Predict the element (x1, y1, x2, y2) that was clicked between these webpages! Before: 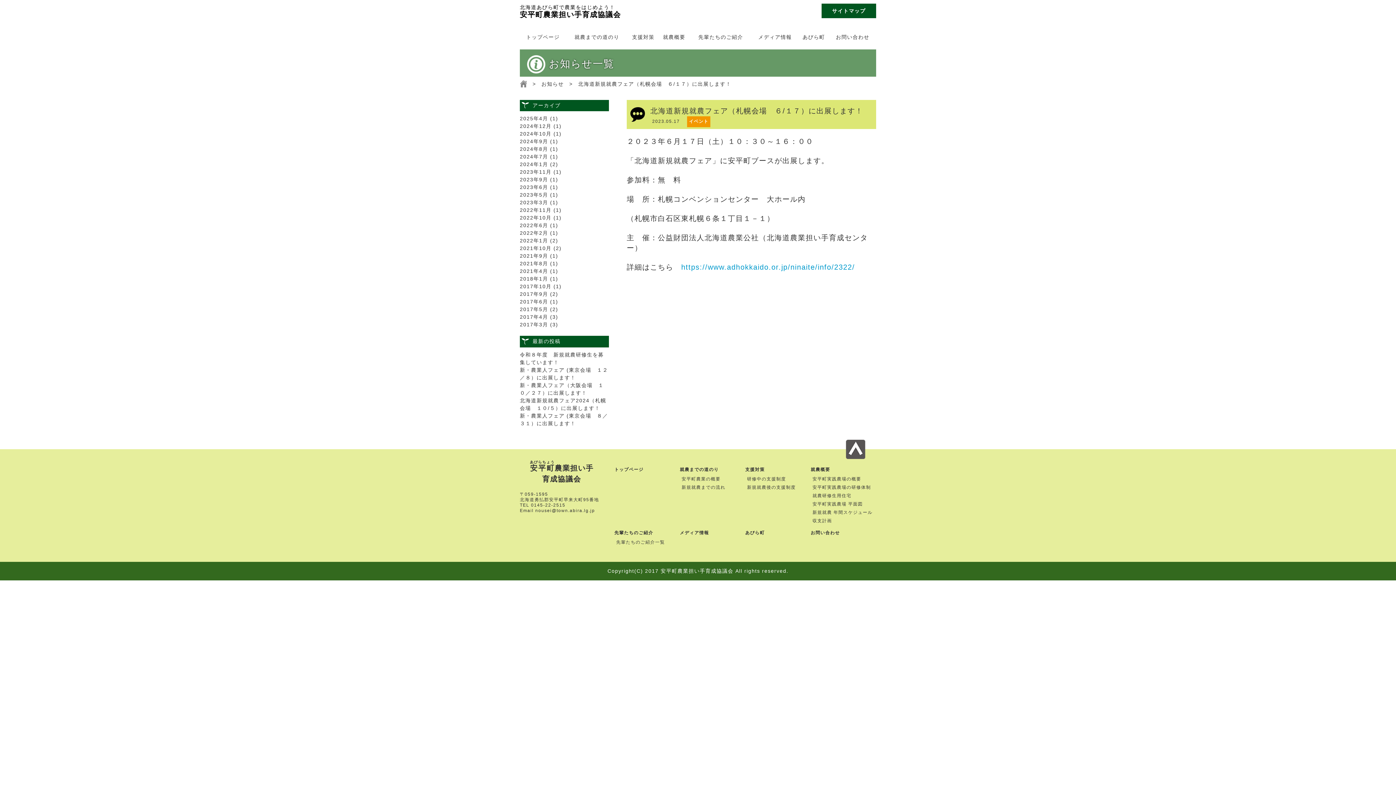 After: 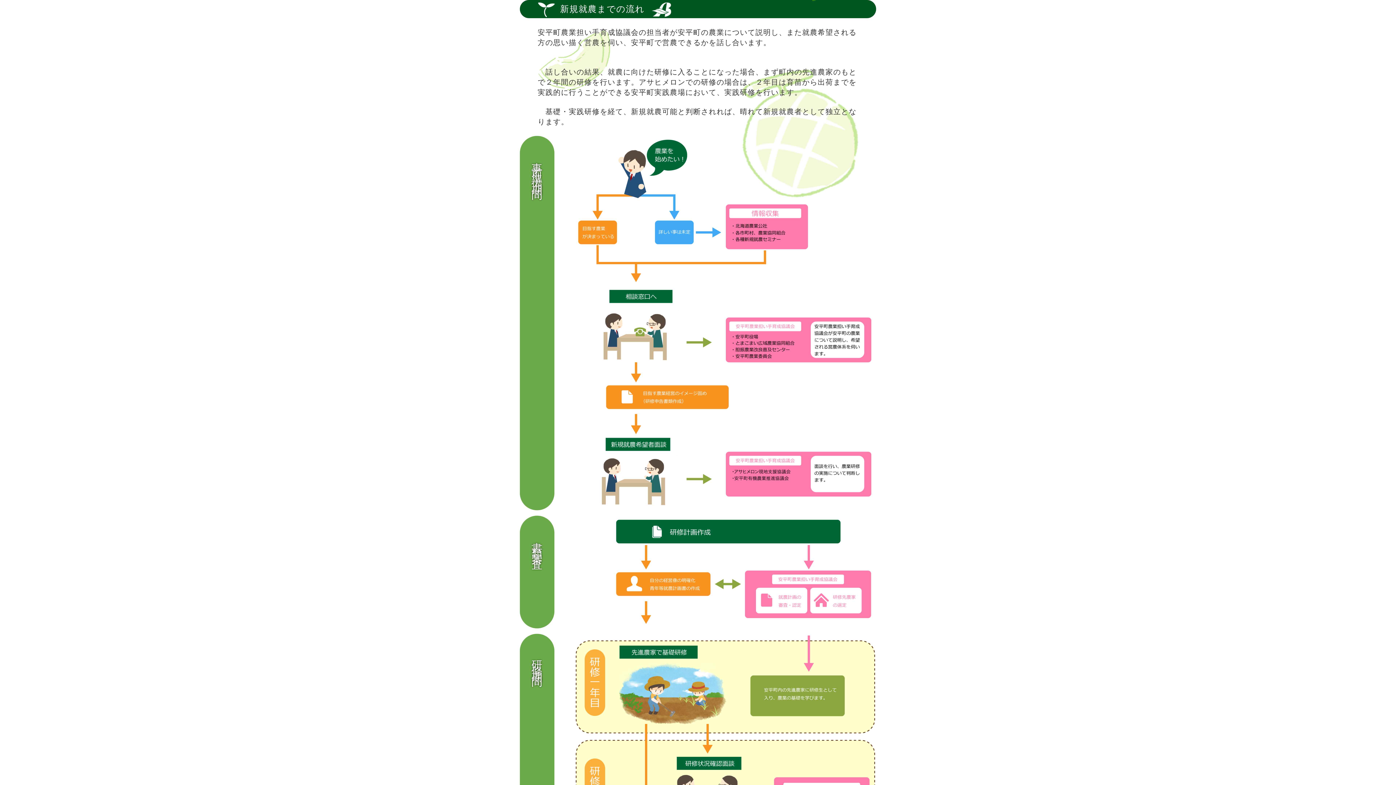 Action: label: 新規就農までの流れ bbox: (681, 484, 725, 490)